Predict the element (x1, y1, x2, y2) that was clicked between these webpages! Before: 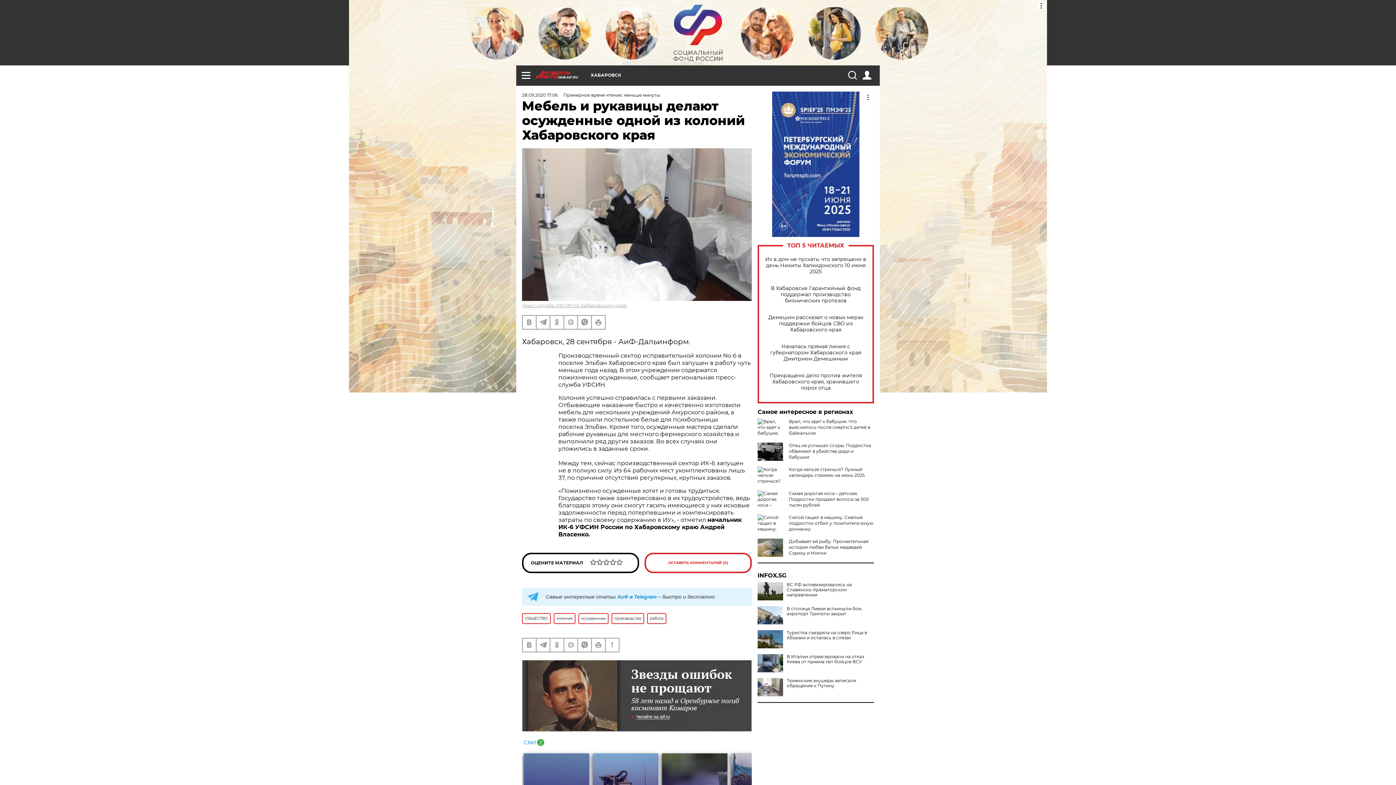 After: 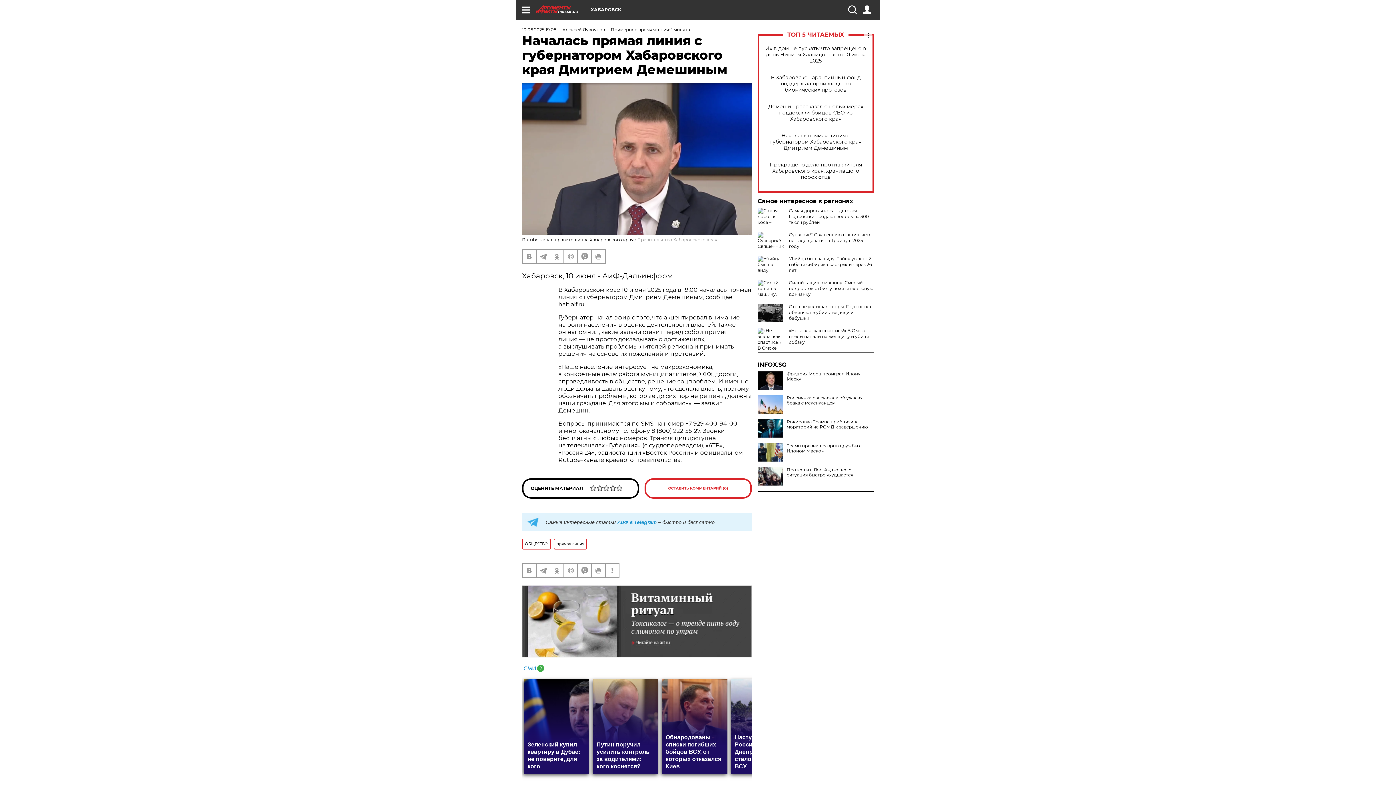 Action: label: Началась прямая линия с губернатором Хабаровского края Дмитрием Демешиным bbox: (765, 343, 866, 362)